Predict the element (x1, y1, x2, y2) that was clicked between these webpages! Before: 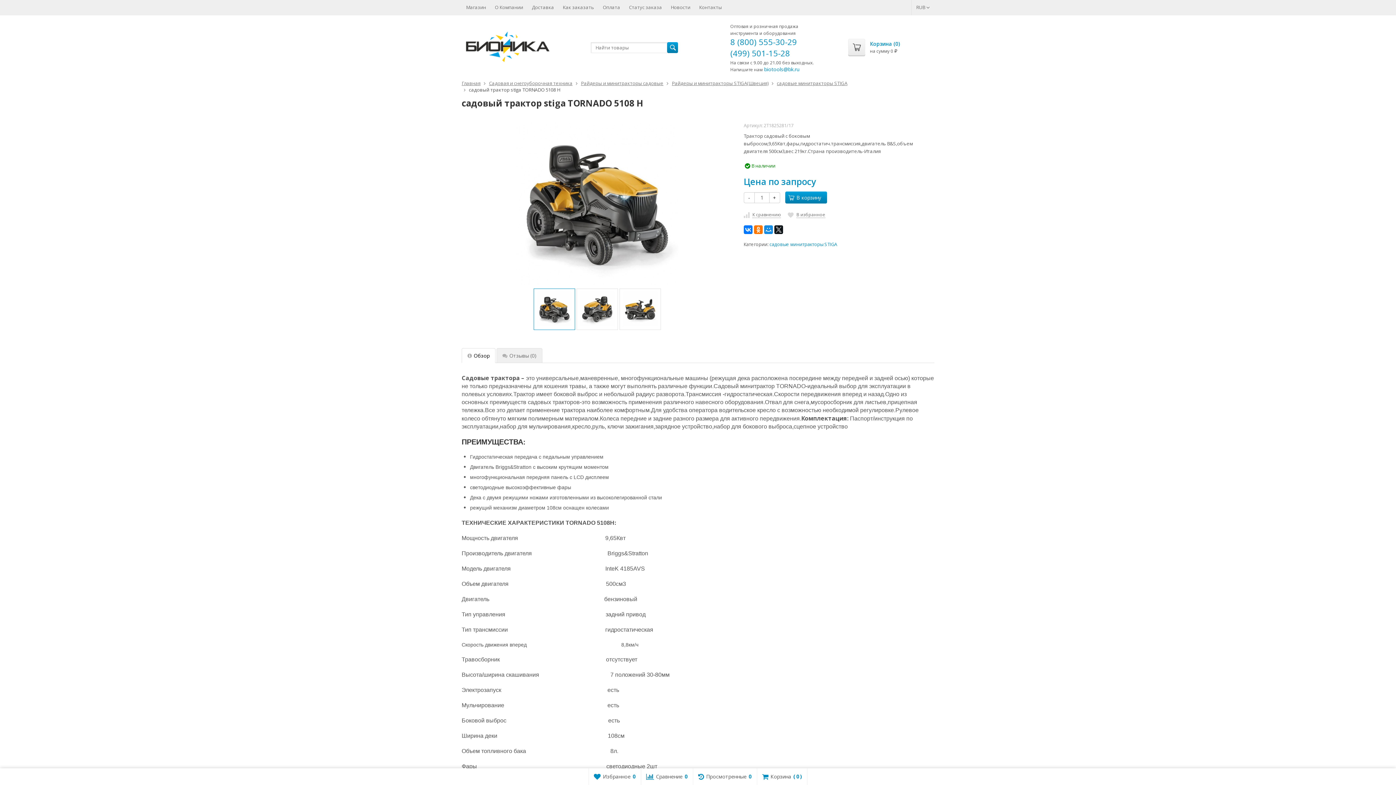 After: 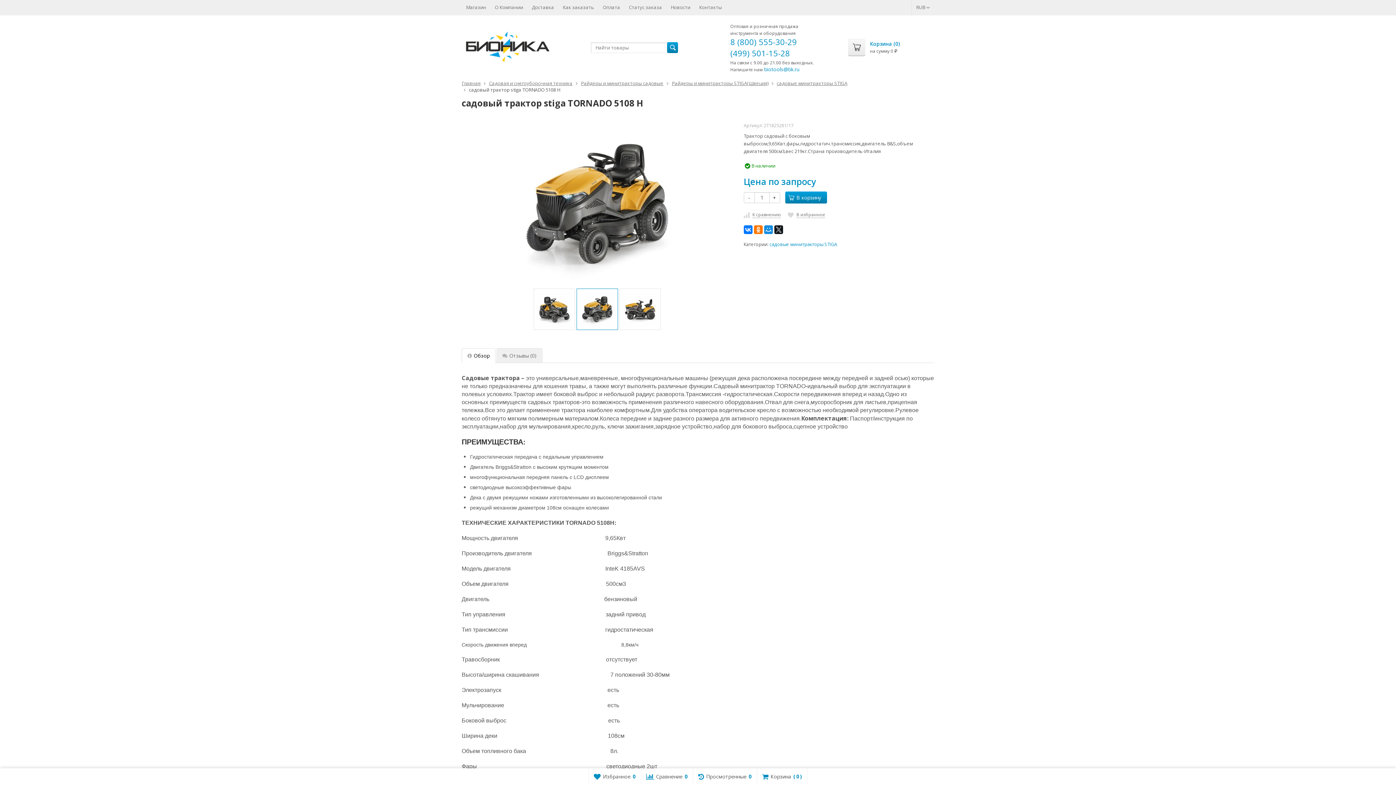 Action: bbox: (576, 288, 618, 330) label:  